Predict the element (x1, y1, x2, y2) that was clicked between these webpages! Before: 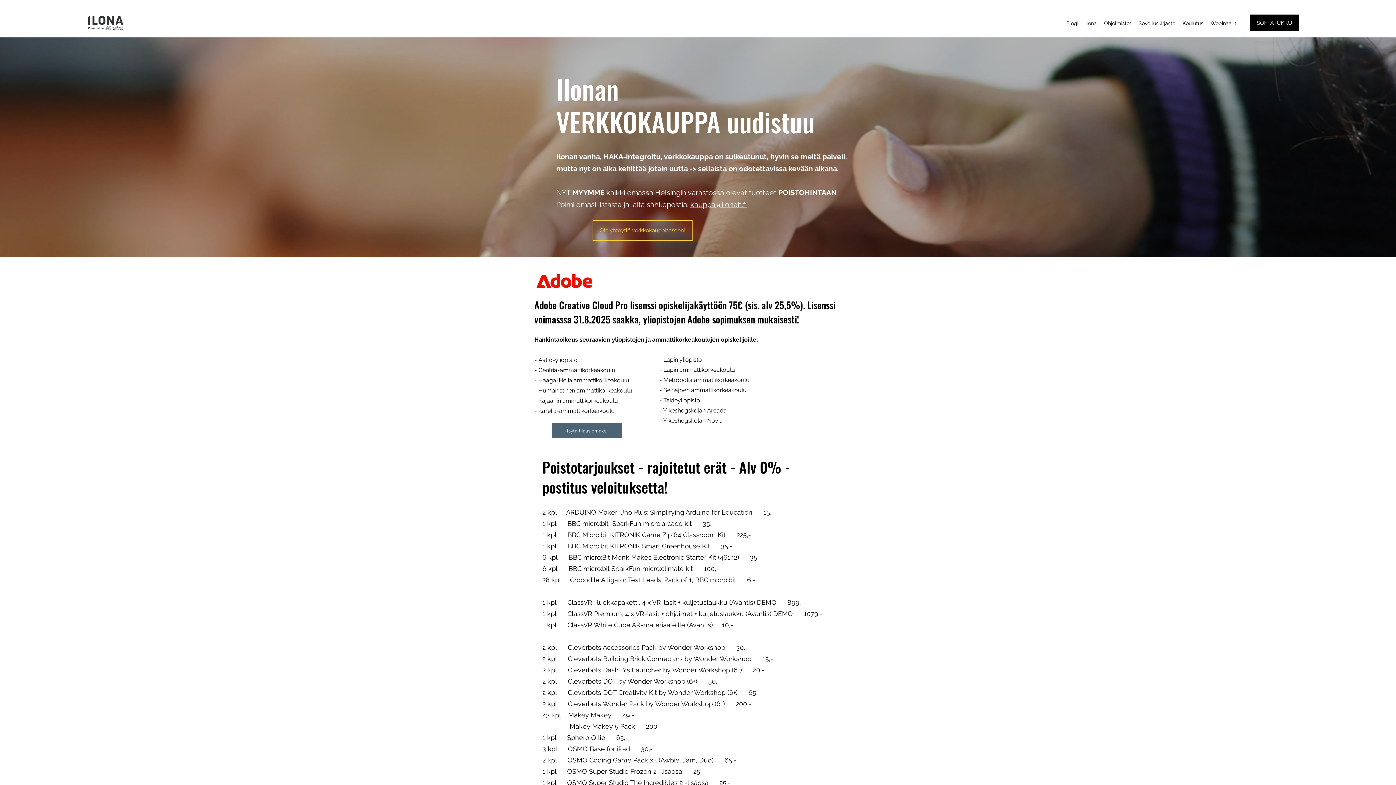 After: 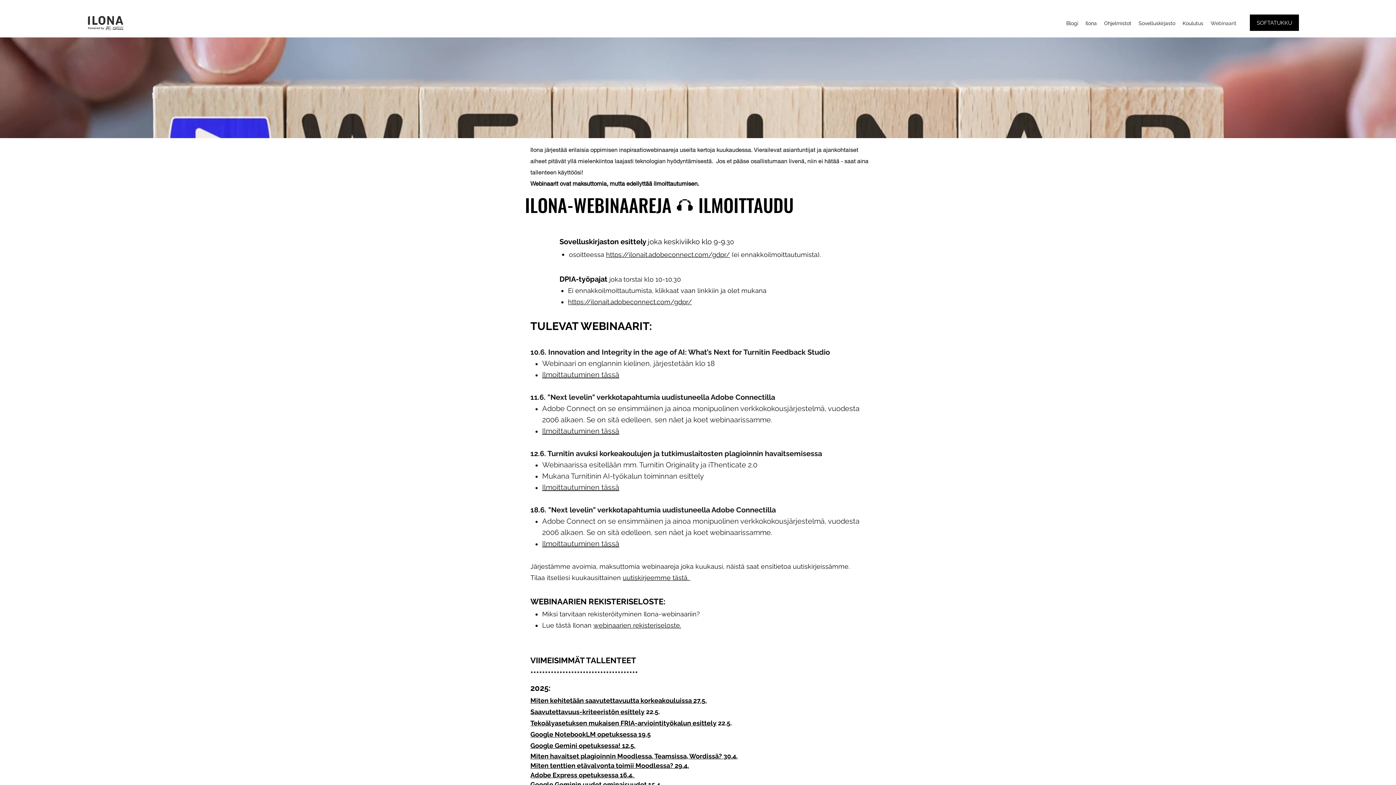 Action: label: Webinaarit bbox: (1207, 17, 1240, 28)